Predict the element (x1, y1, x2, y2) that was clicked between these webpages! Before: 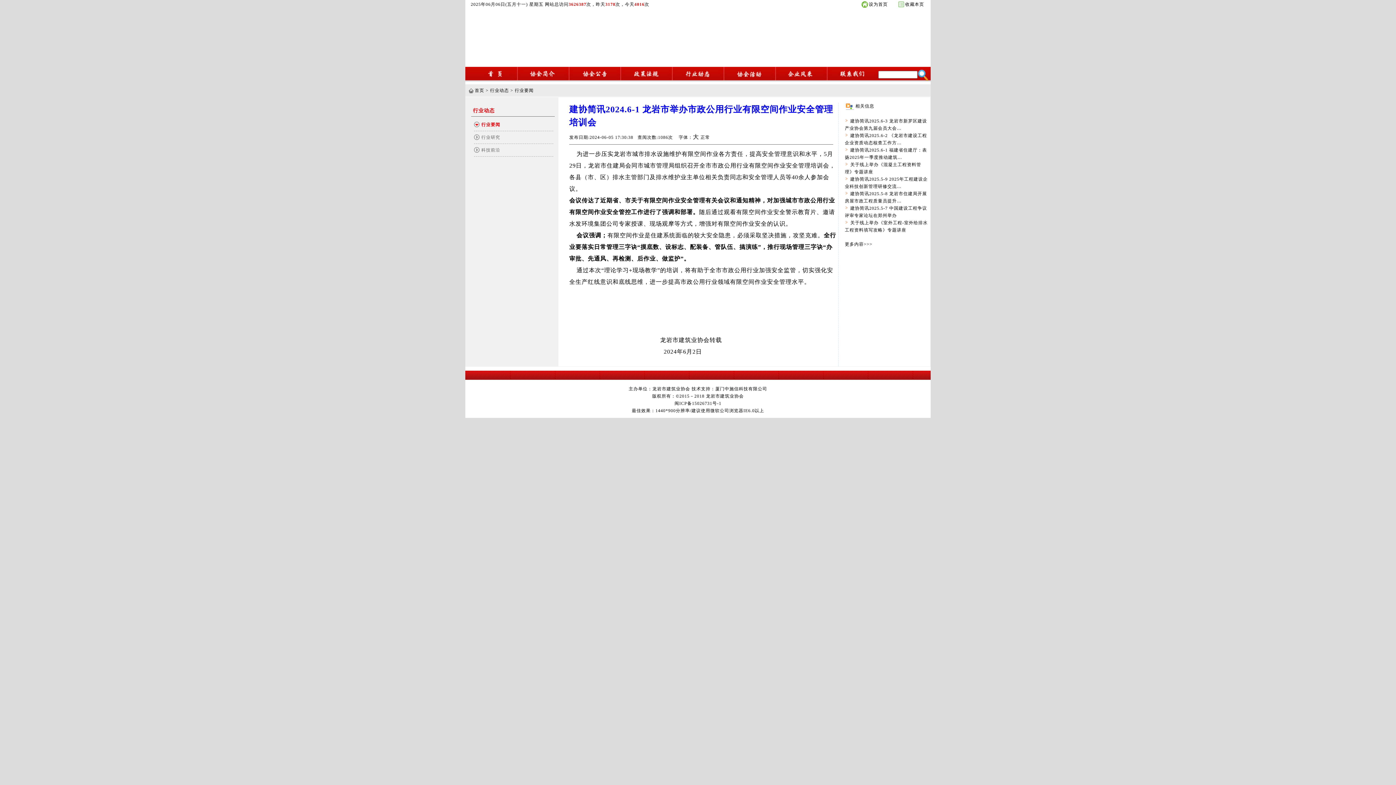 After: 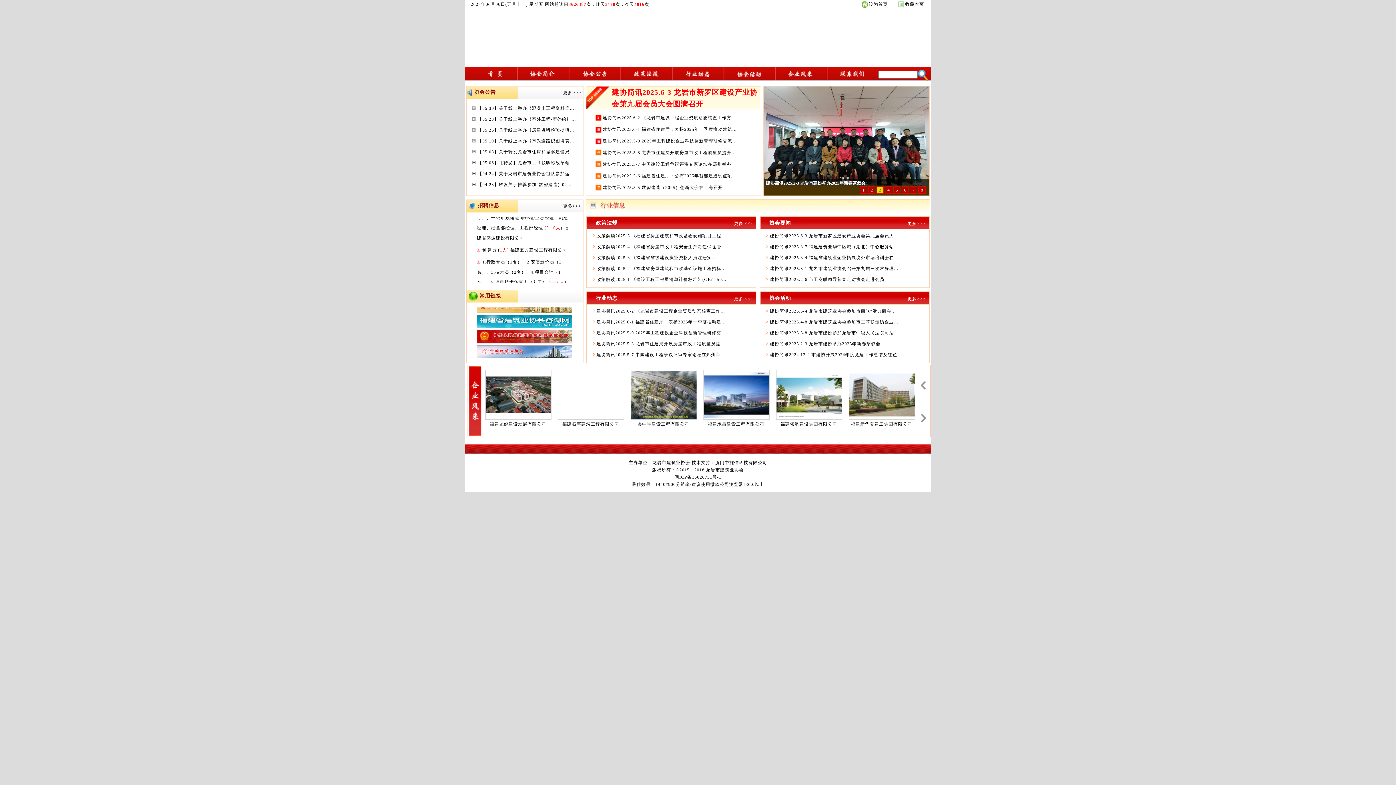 Action: bbox: (465, 66, 517, 81)